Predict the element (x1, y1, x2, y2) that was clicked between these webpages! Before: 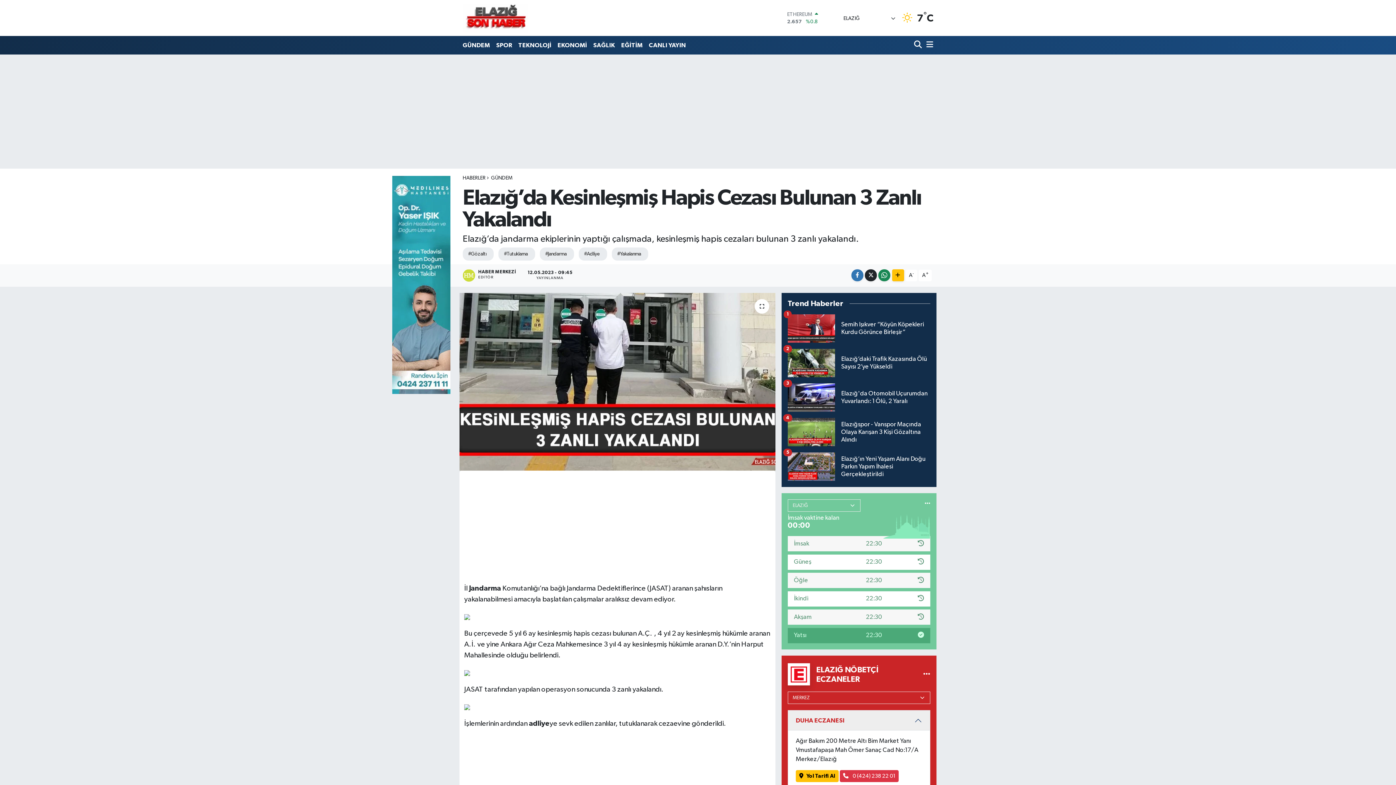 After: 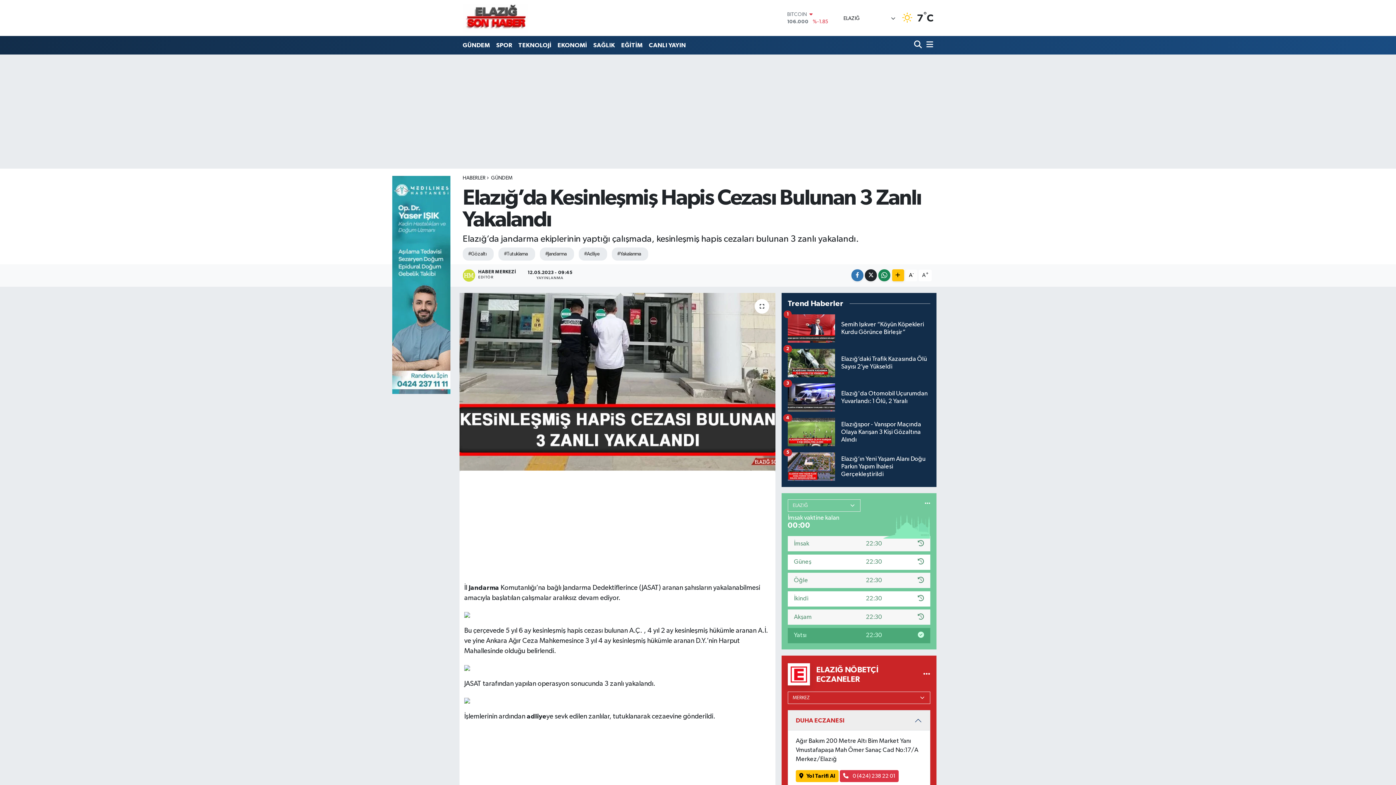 Action: bbox: (905, 269, 917, 281) label: A-